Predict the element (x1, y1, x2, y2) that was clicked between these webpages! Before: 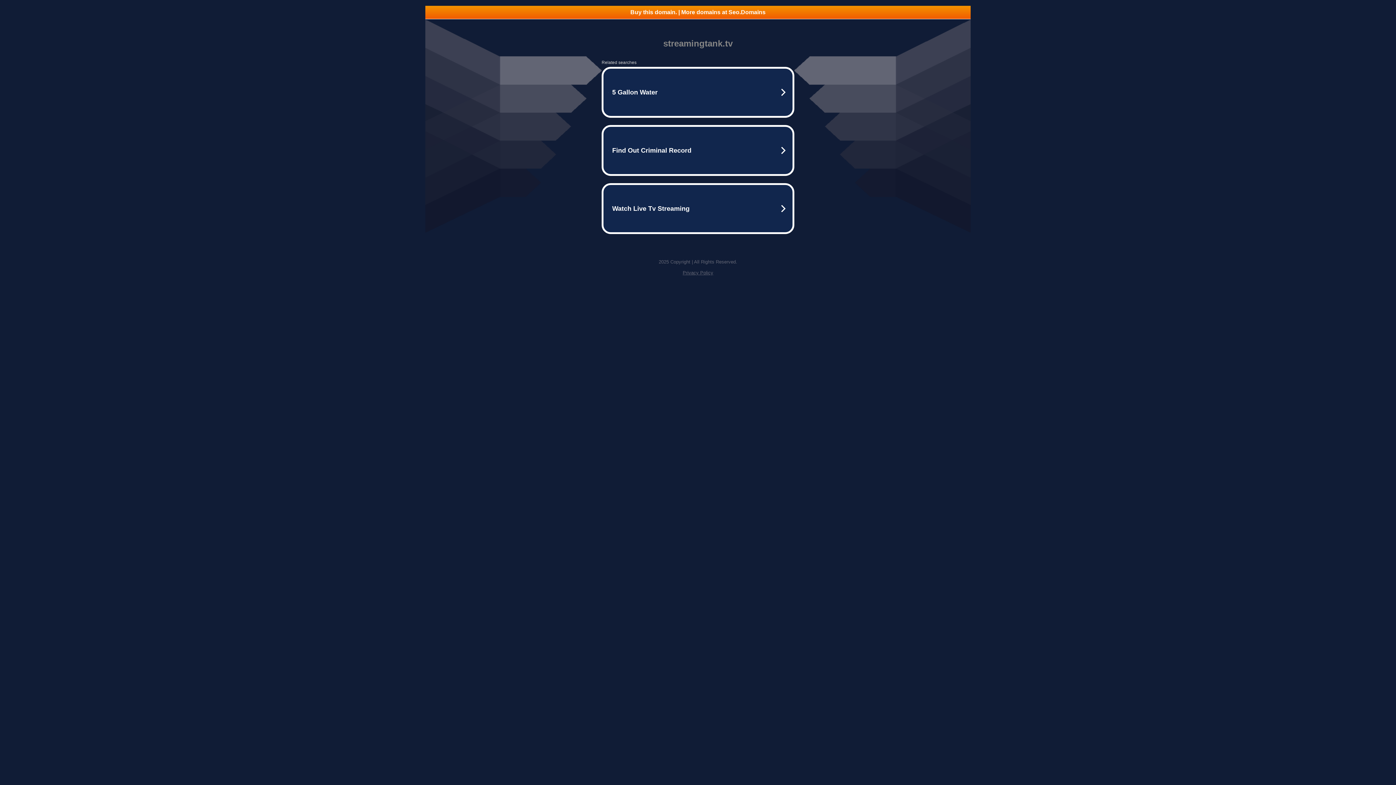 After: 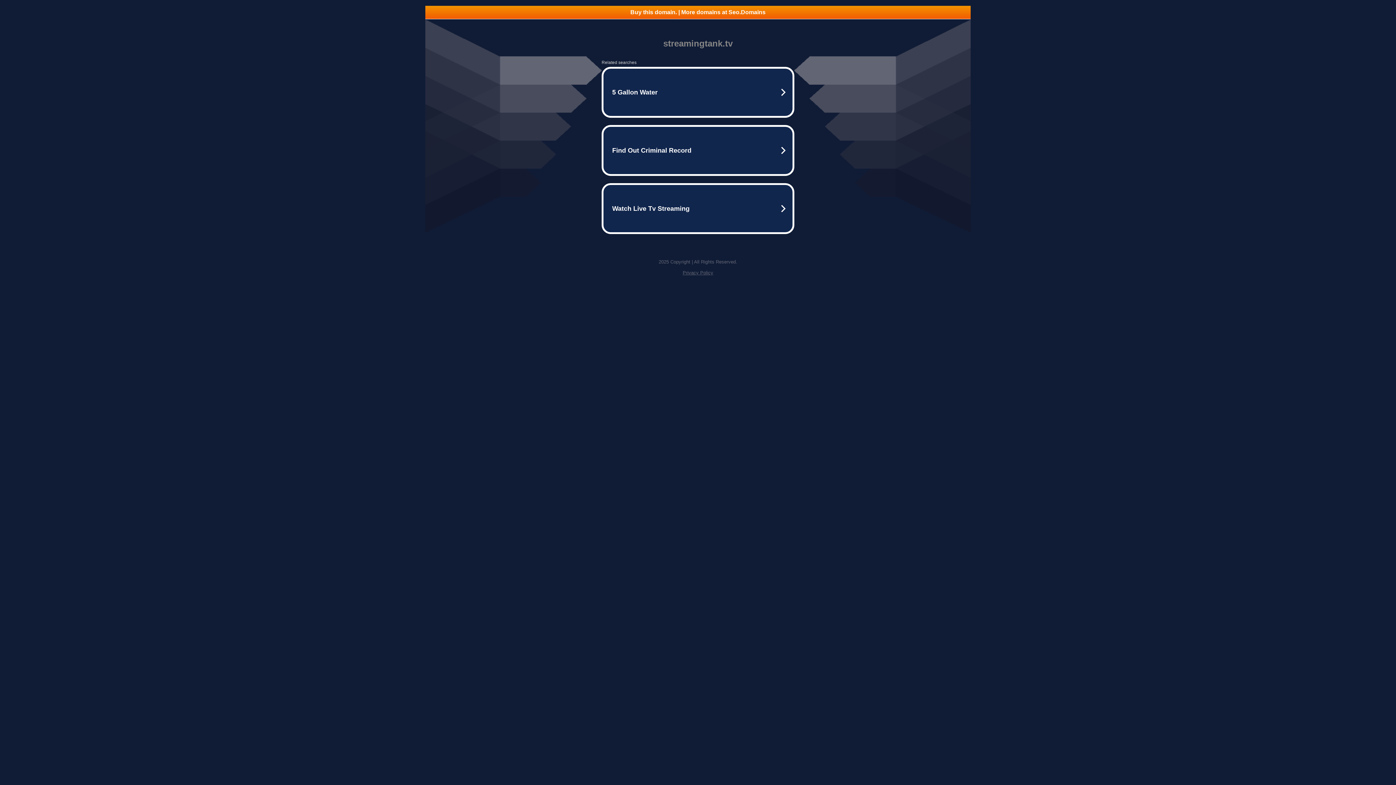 Action: label: Privacy Policy bbox: (682, 270, 713, 275)